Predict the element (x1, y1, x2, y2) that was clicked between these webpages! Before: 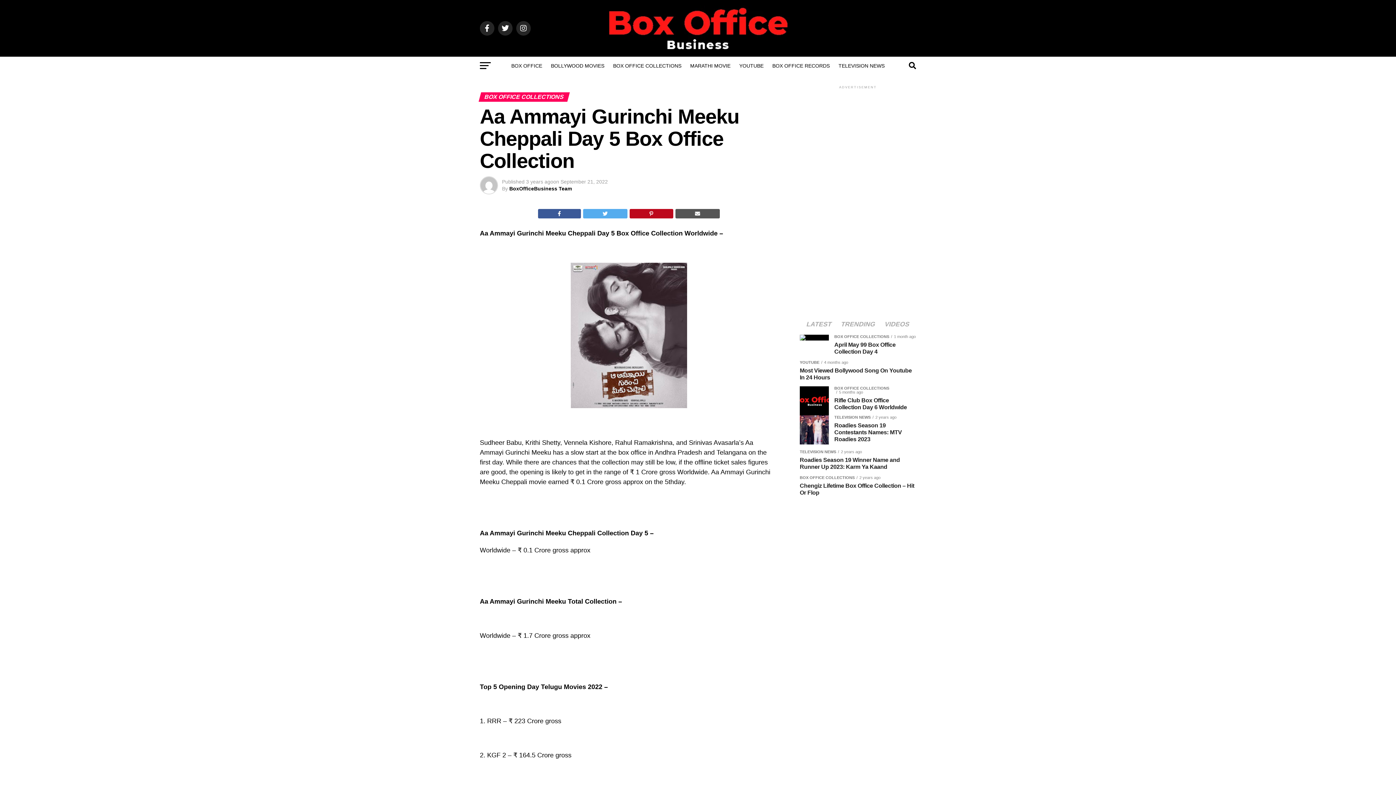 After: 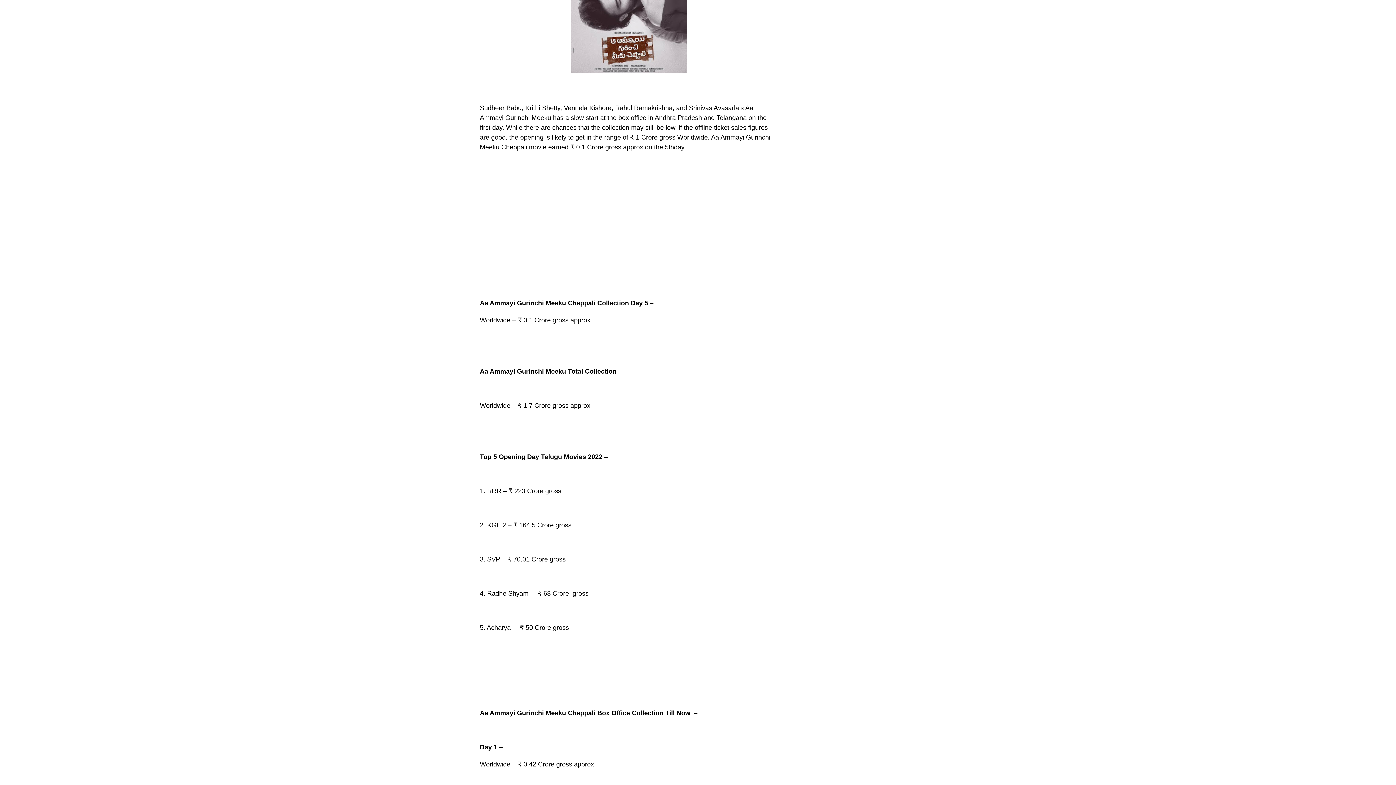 Action: bbox: (802, 321, 836, 327) label: LATEST